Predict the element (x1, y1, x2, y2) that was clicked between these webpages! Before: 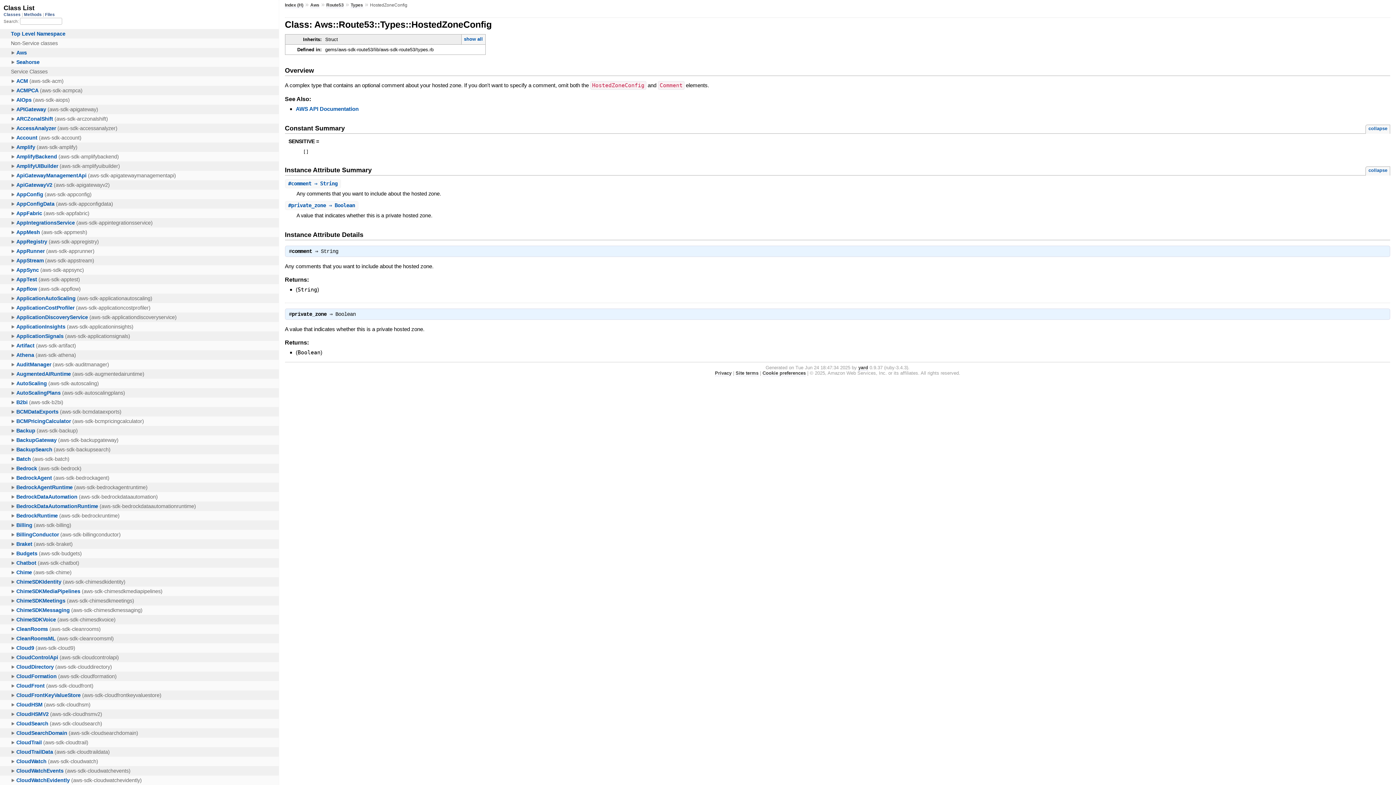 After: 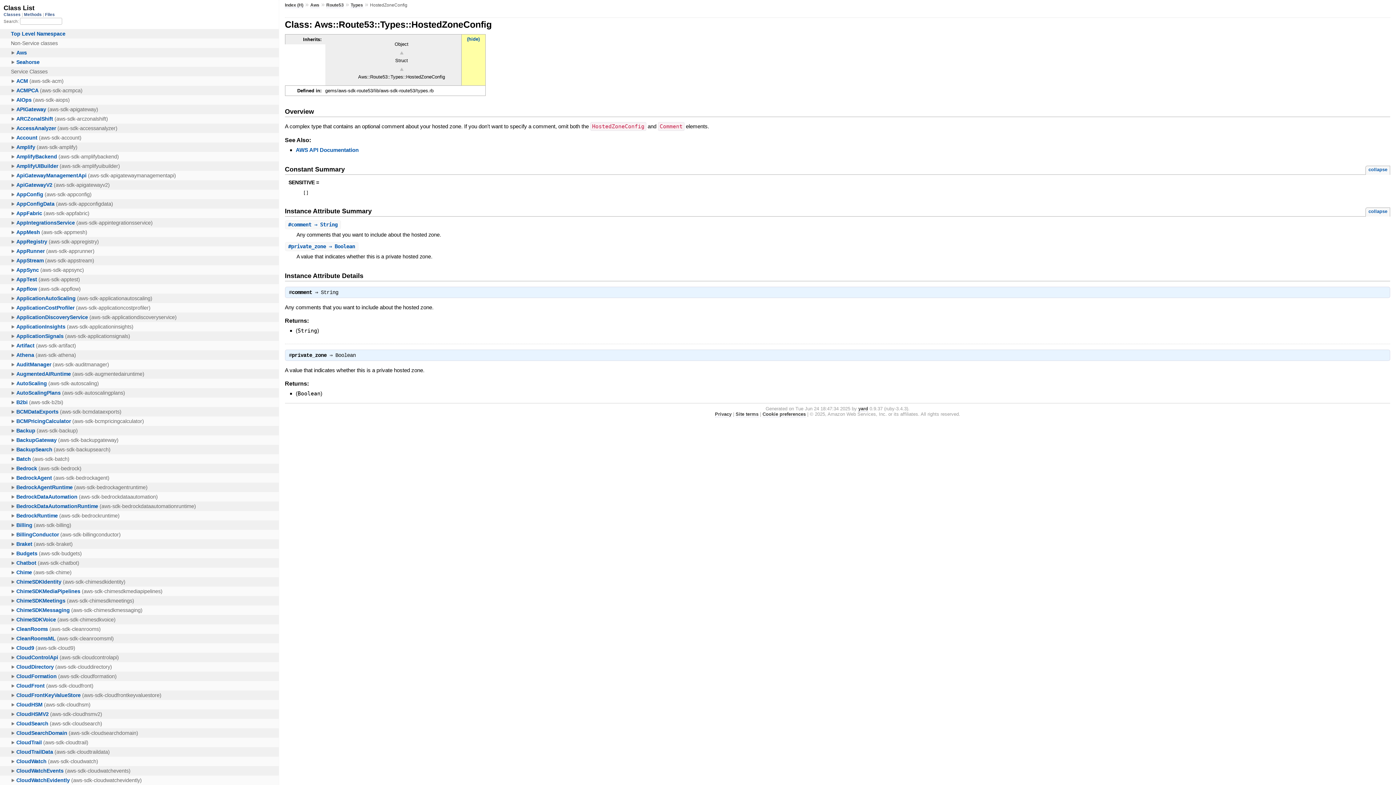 Action: bbox: (461, 34, 485, 48) label: show all